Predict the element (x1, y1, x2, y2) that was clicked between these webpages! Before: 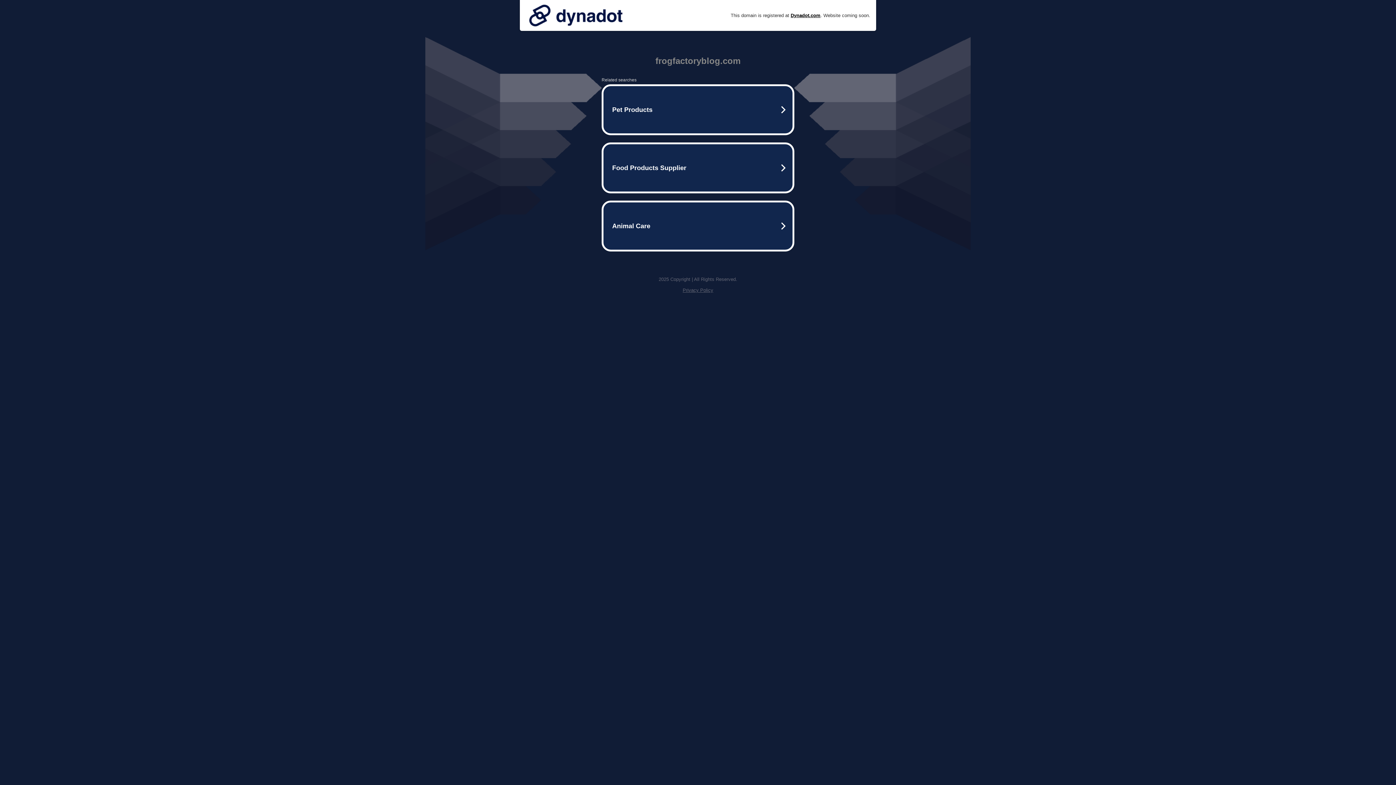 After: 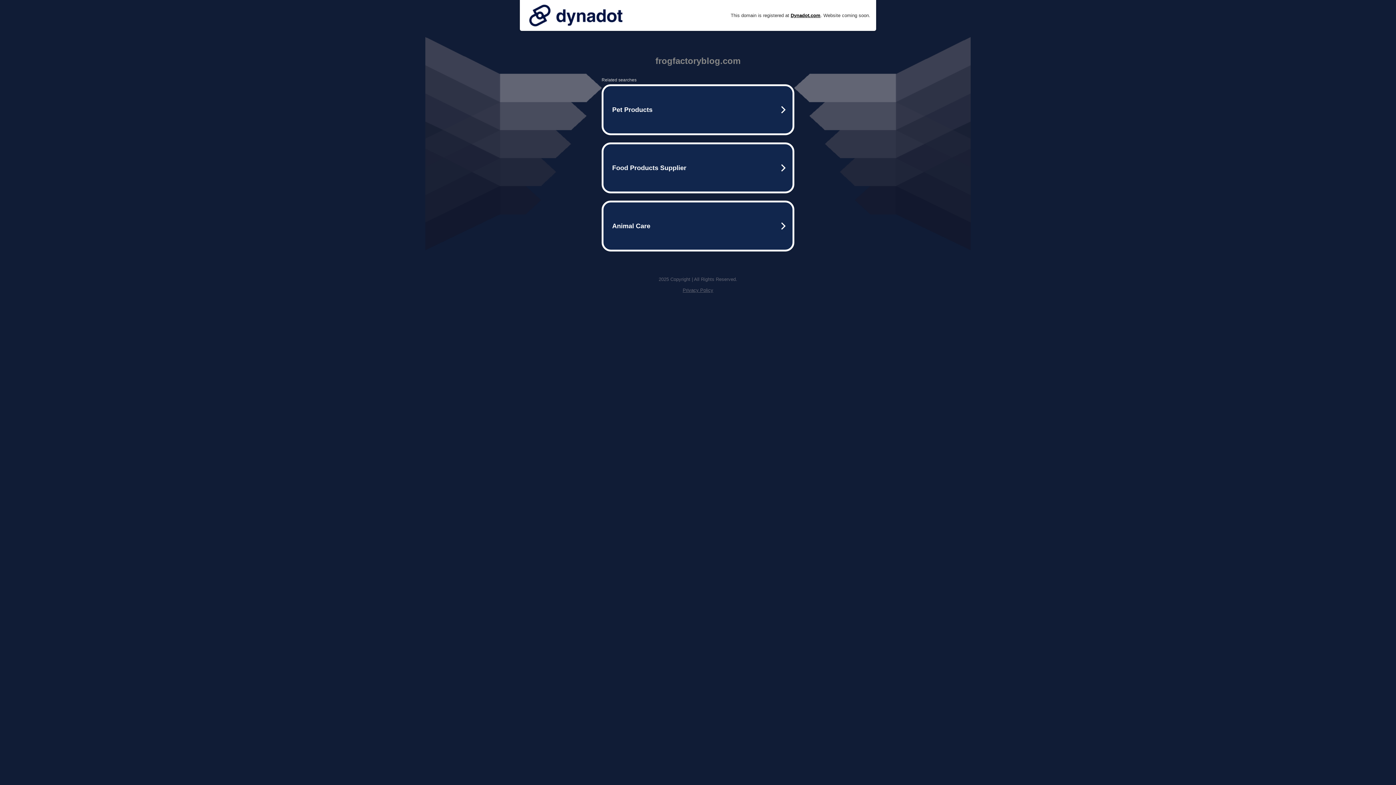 Action: label: Privacy Policy bbox: (682, 287, 713, 293)